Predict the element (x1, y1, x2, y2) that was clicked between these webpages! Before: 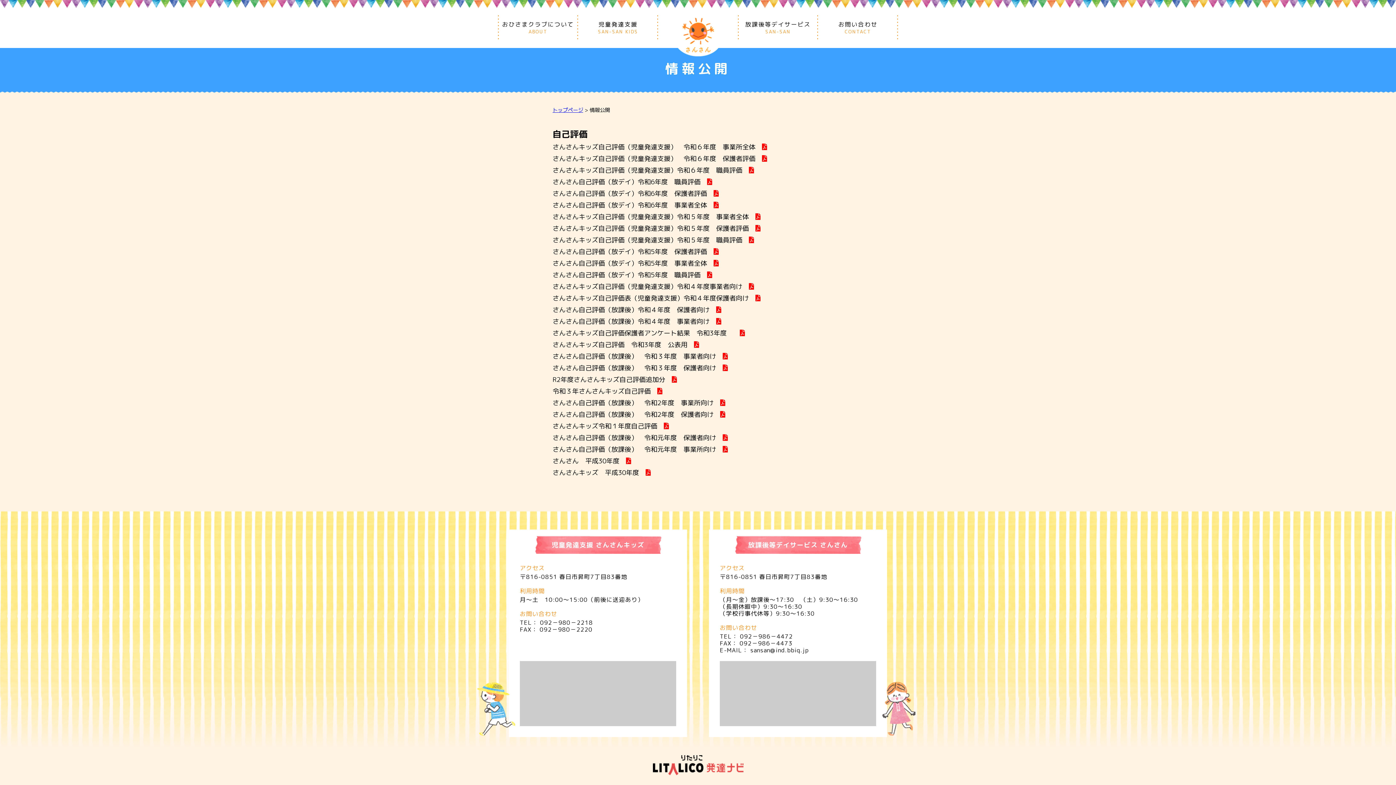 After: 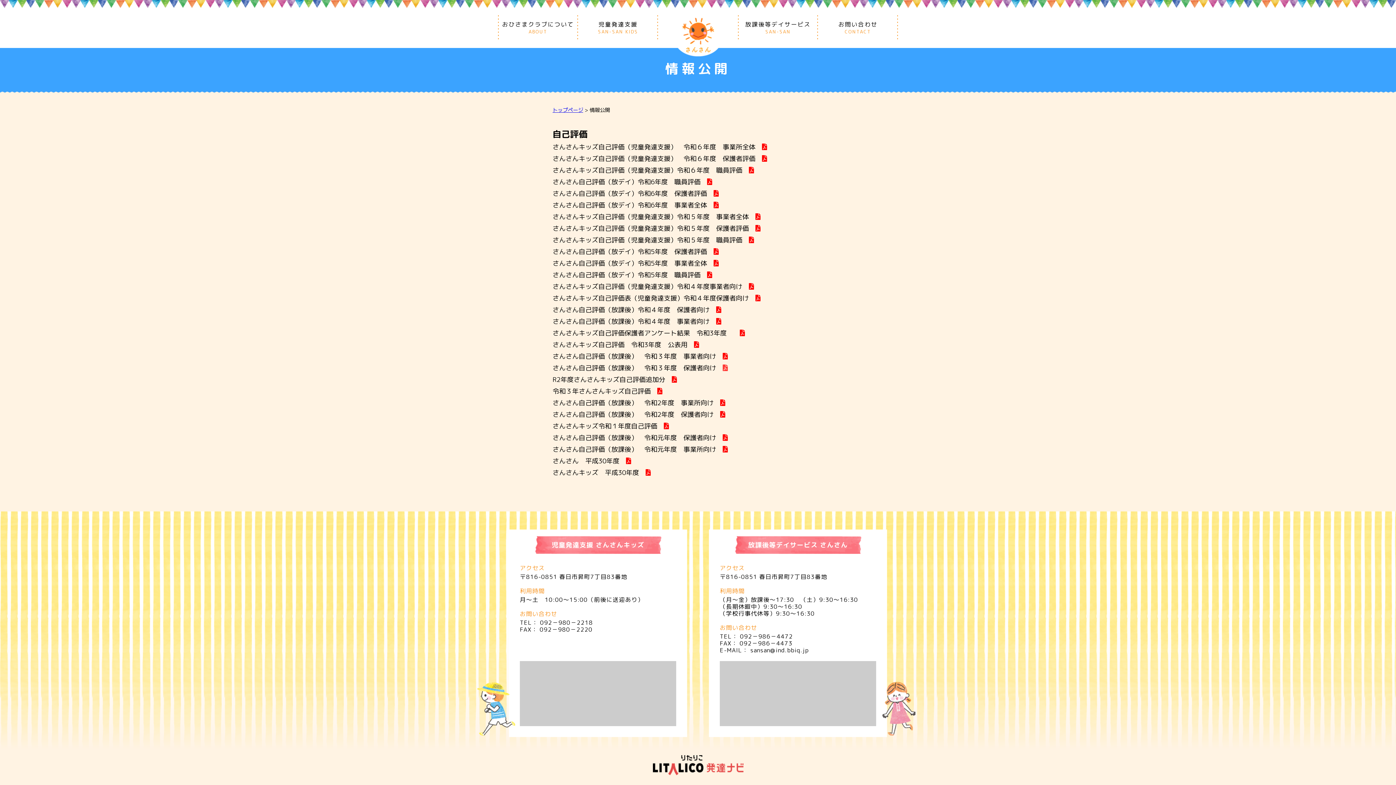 Action: bbox: (716, 363, 727, 372)